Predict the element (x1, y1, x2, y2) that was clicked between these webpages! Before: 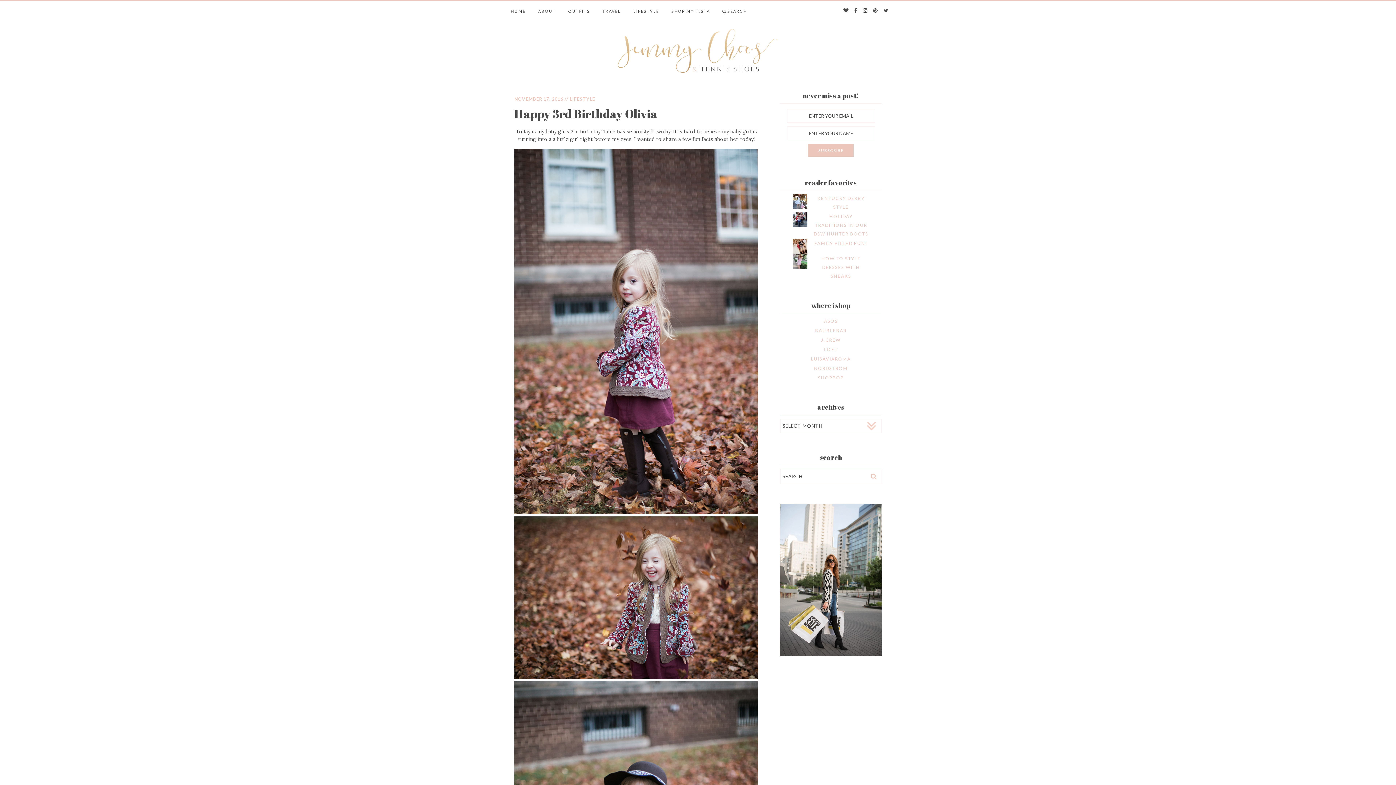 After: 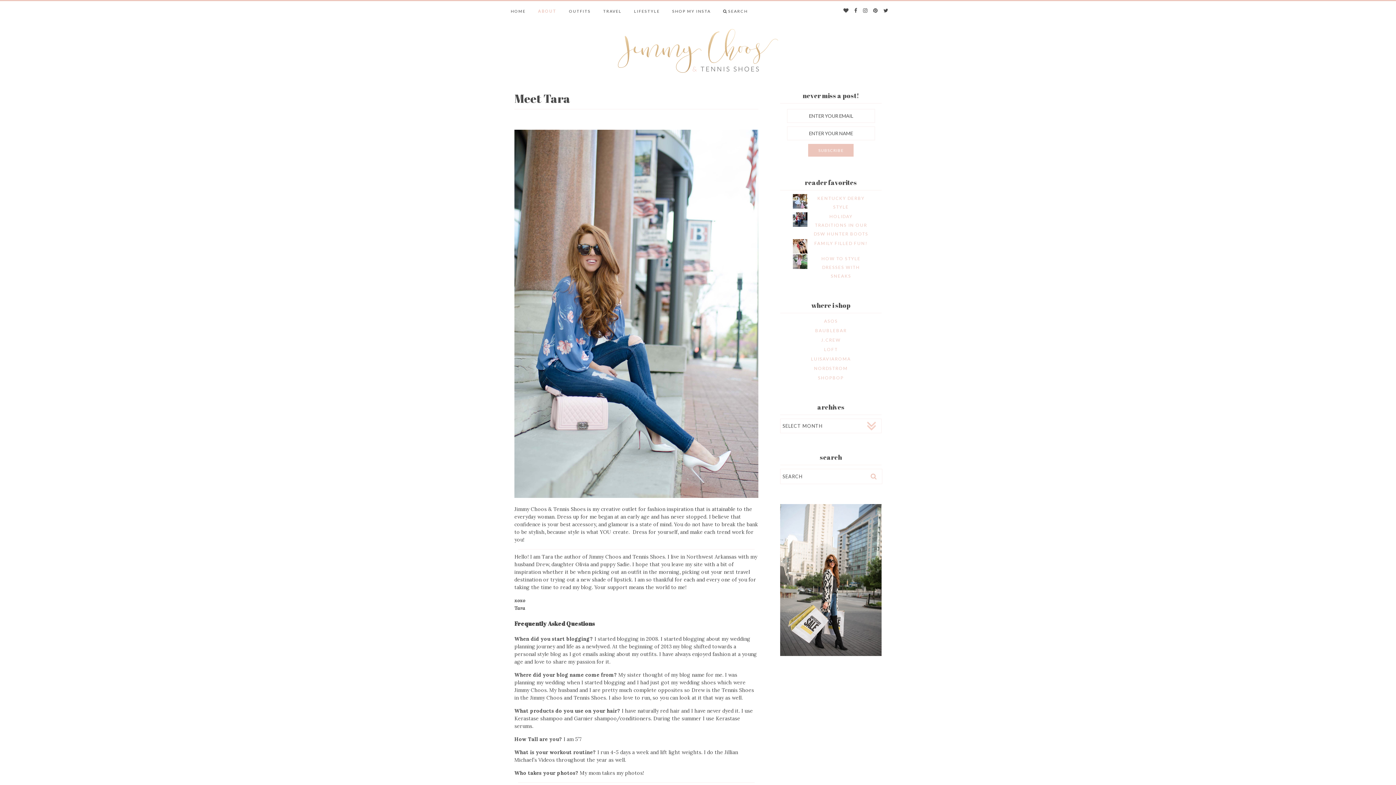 Action: label: ABOUT bbox: (538, 1, 556, 21)